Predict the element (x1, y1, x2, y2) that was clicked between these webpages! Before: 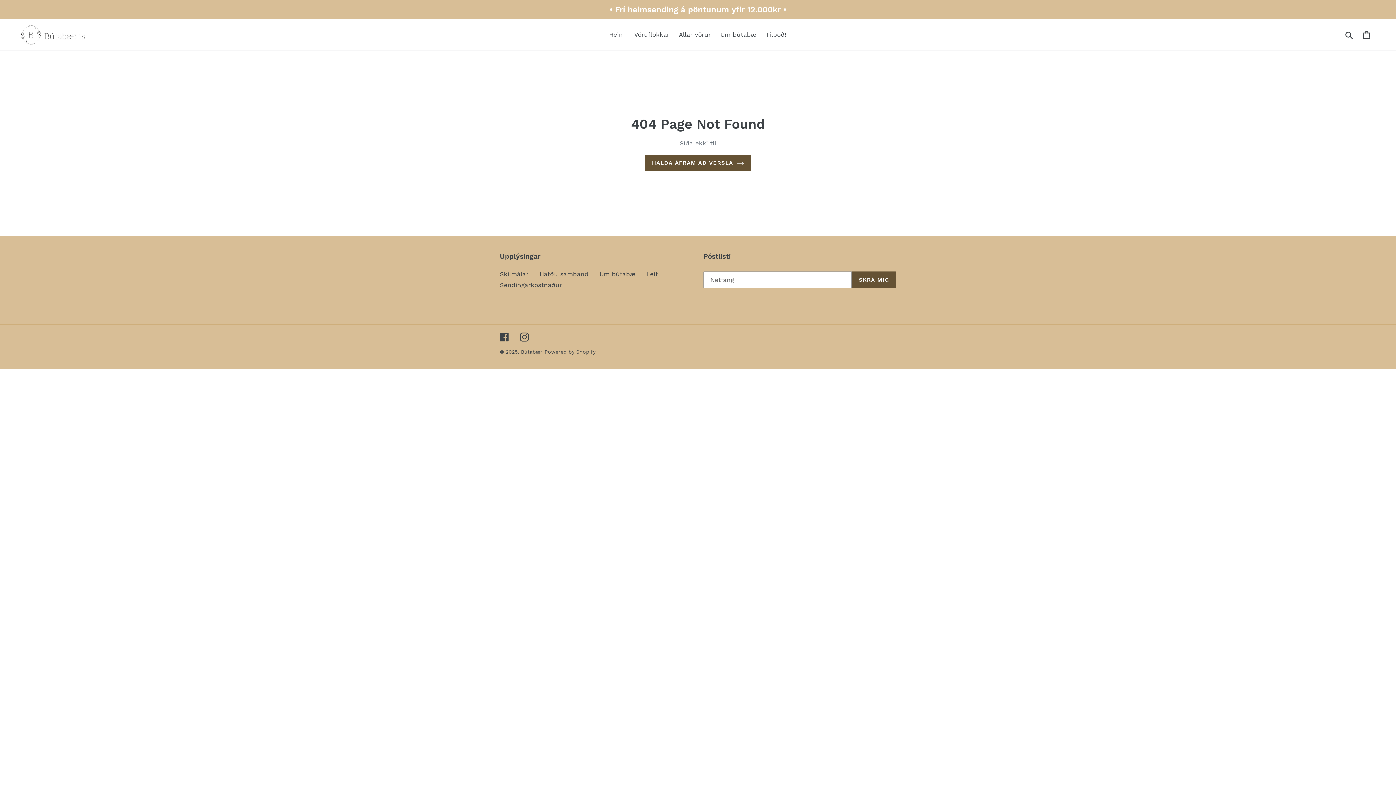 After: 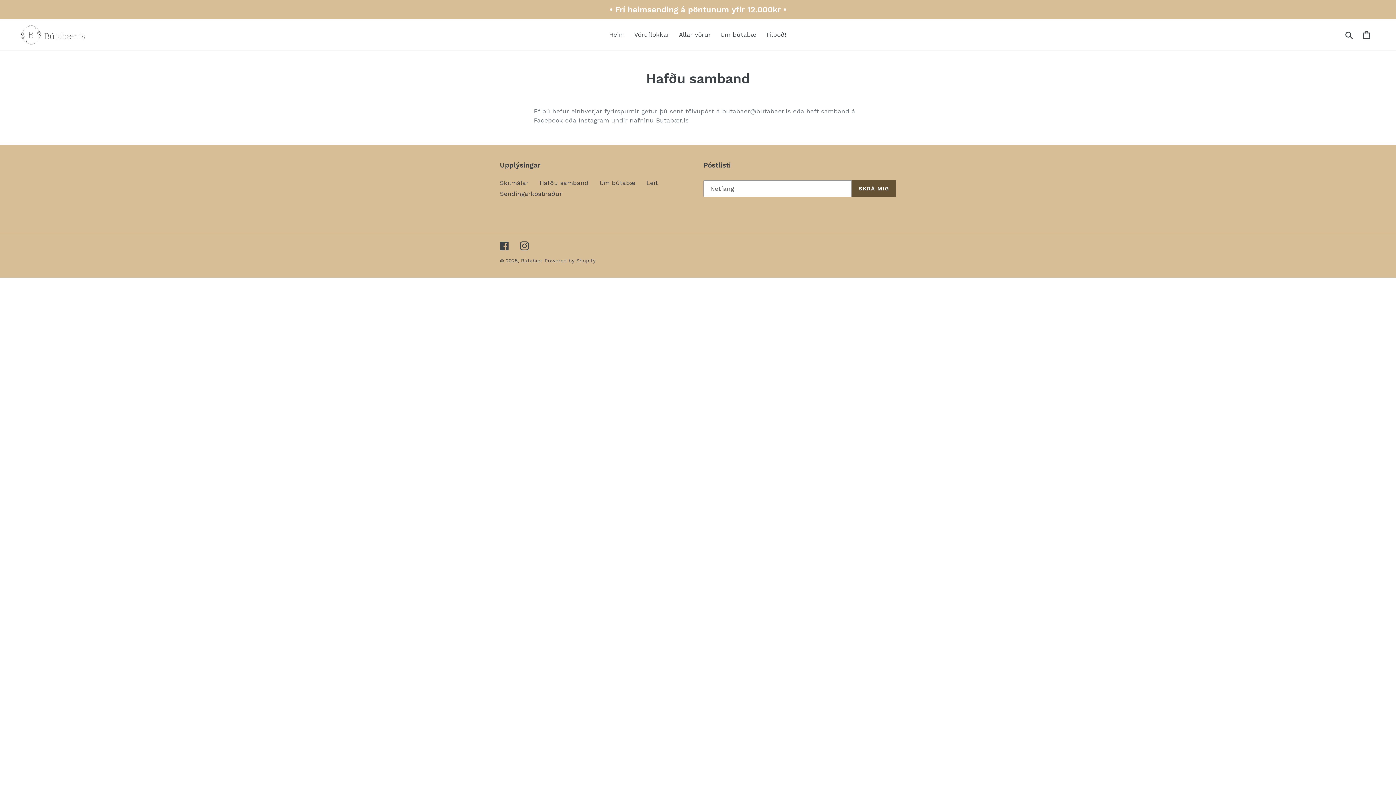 Action: bbox: (539, 270, 588, 277) label: Hafðu samband